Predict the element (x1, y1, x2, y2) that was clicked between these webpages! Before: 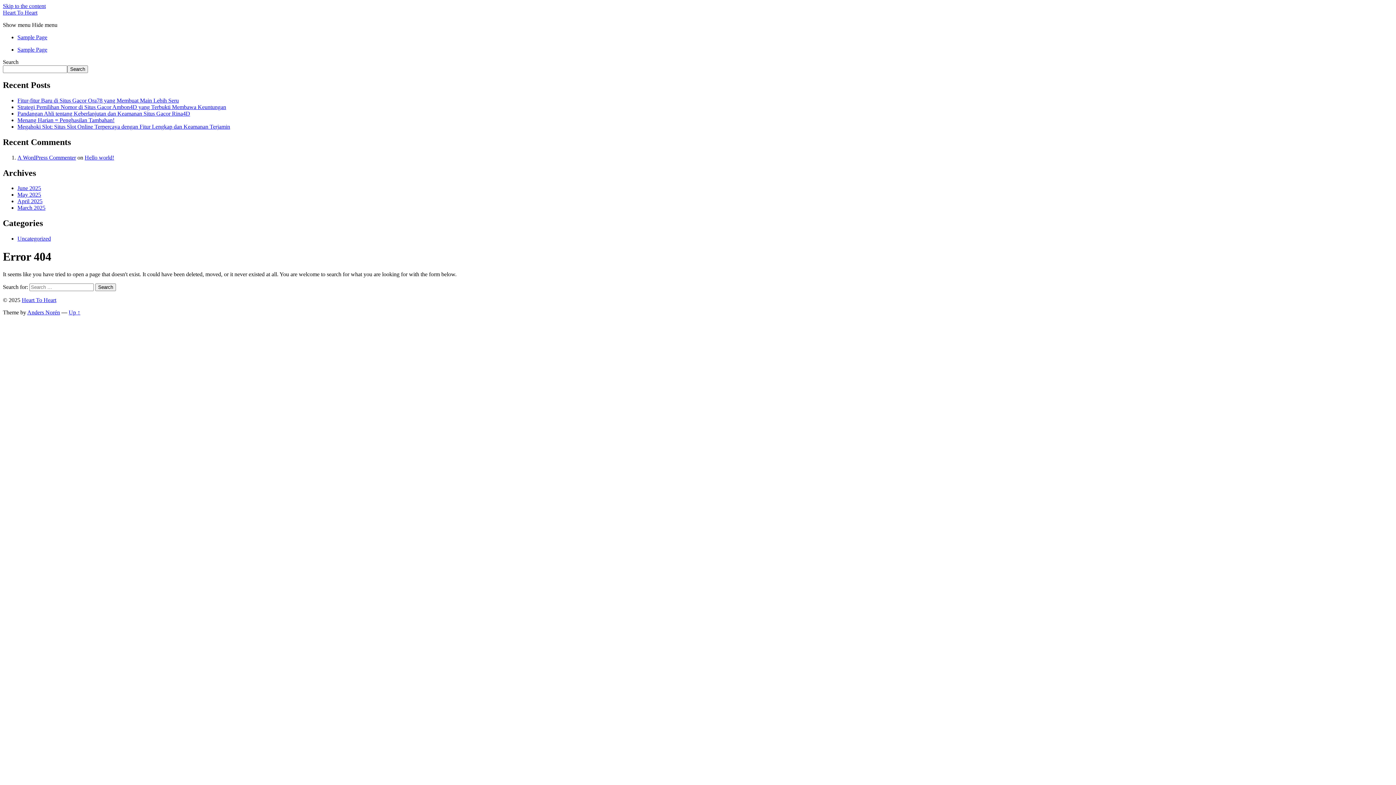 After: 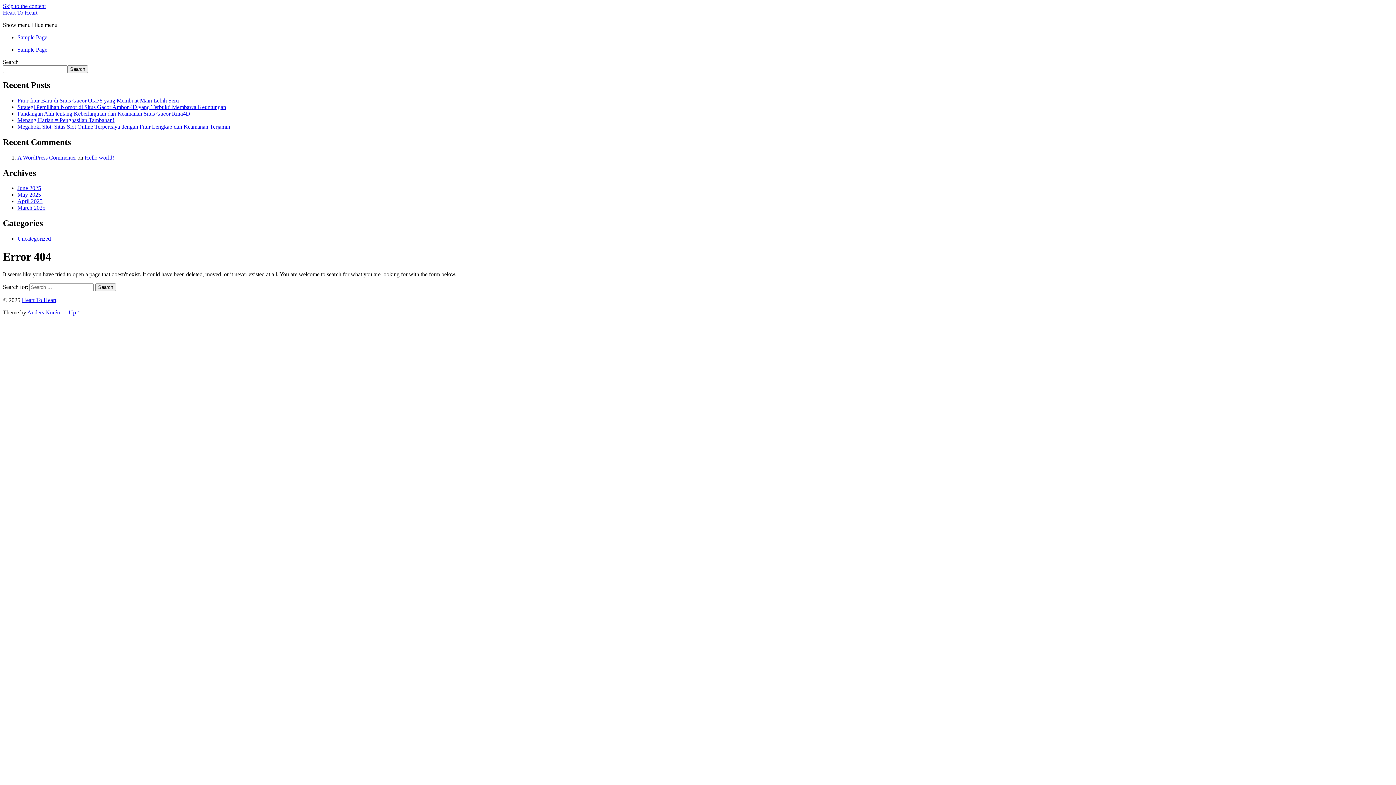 Action: bbox: (2, 2, 45, 9) label: Skip to the content